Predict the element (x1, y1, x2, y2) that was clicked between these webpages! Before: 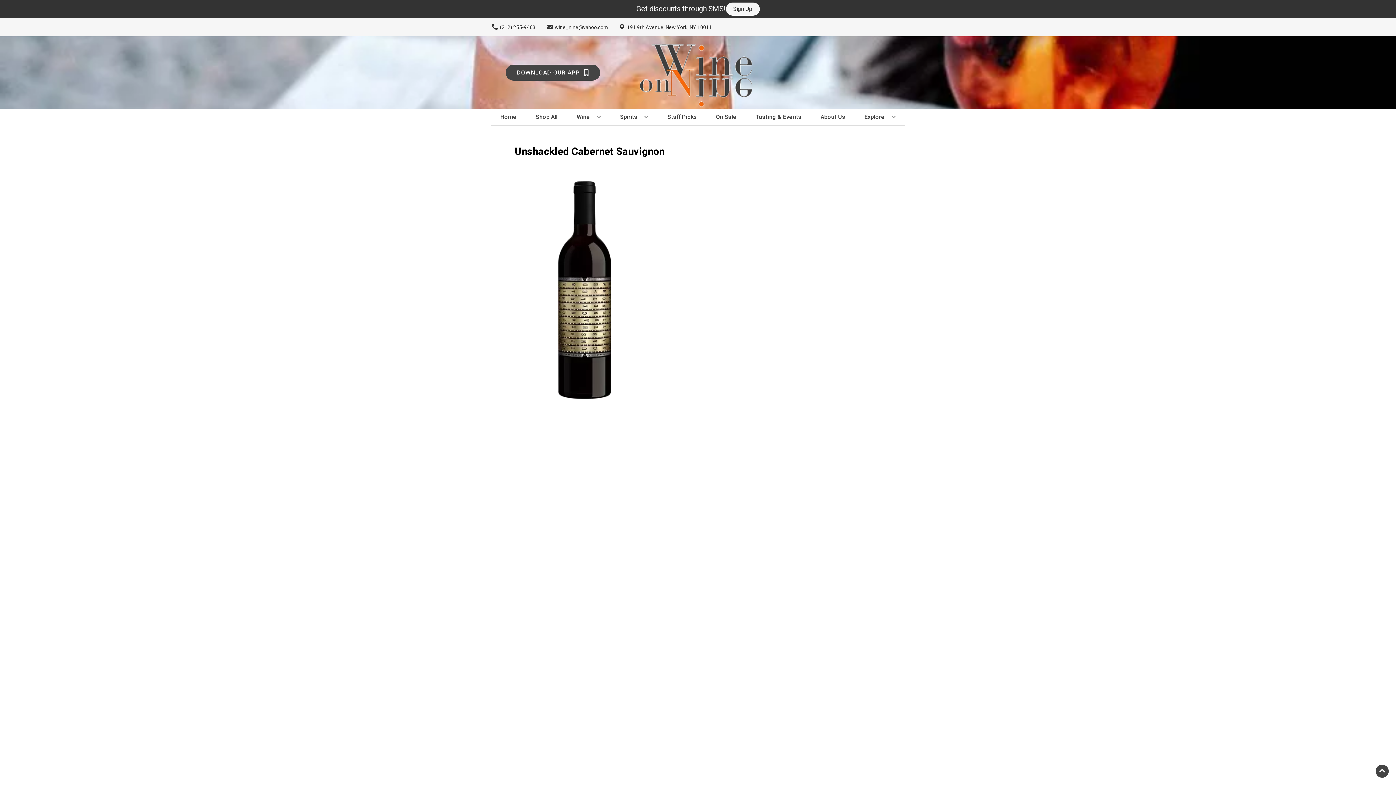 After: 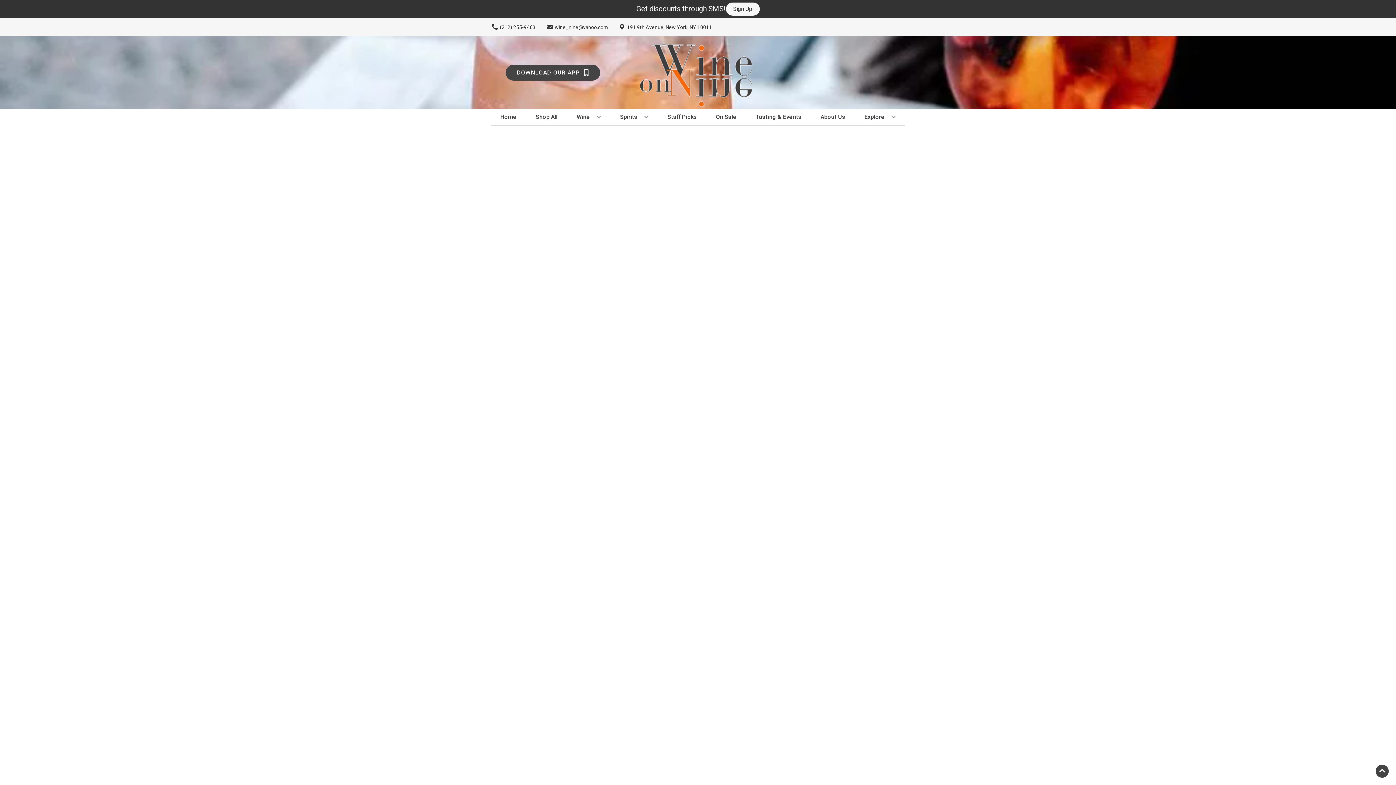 Action: bbox: (713, 109, 739, 125) label: On Sale